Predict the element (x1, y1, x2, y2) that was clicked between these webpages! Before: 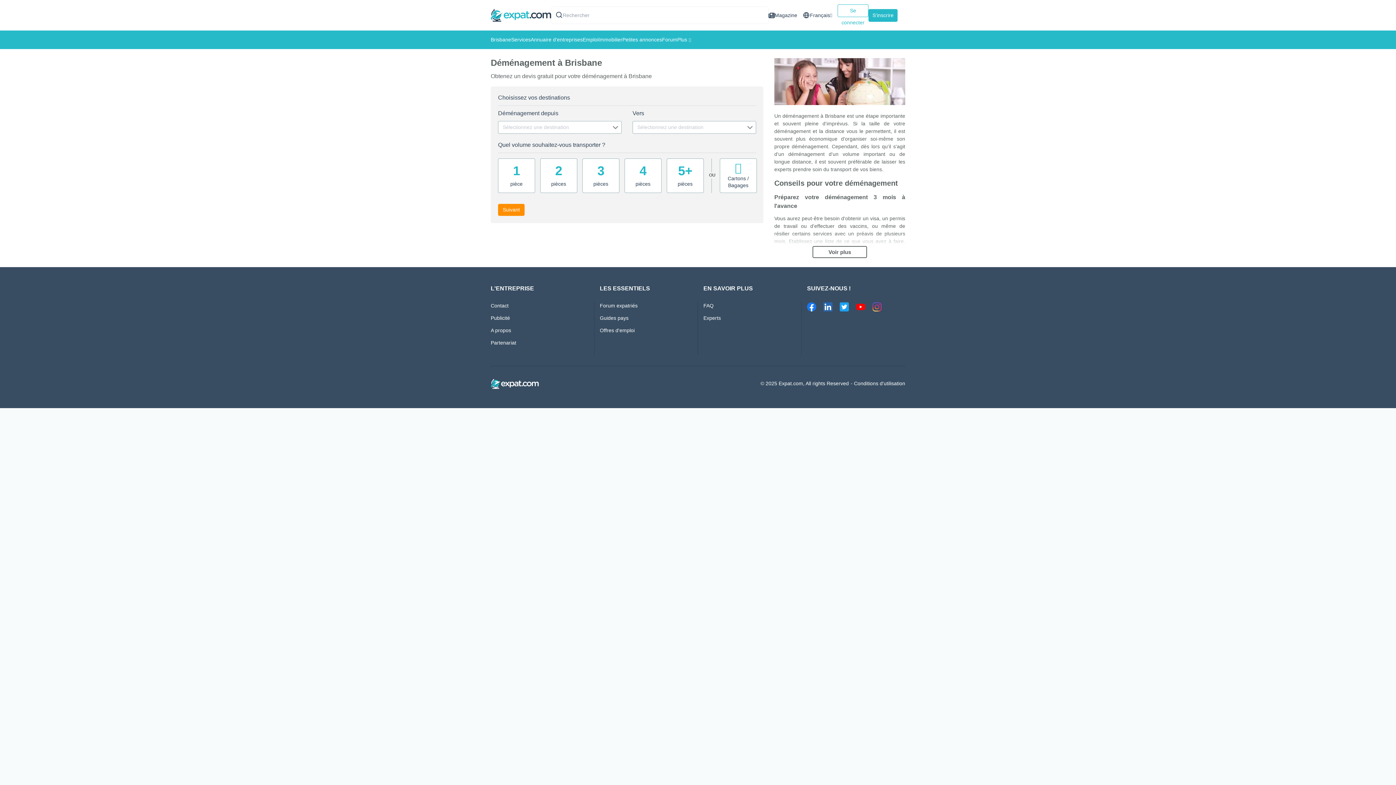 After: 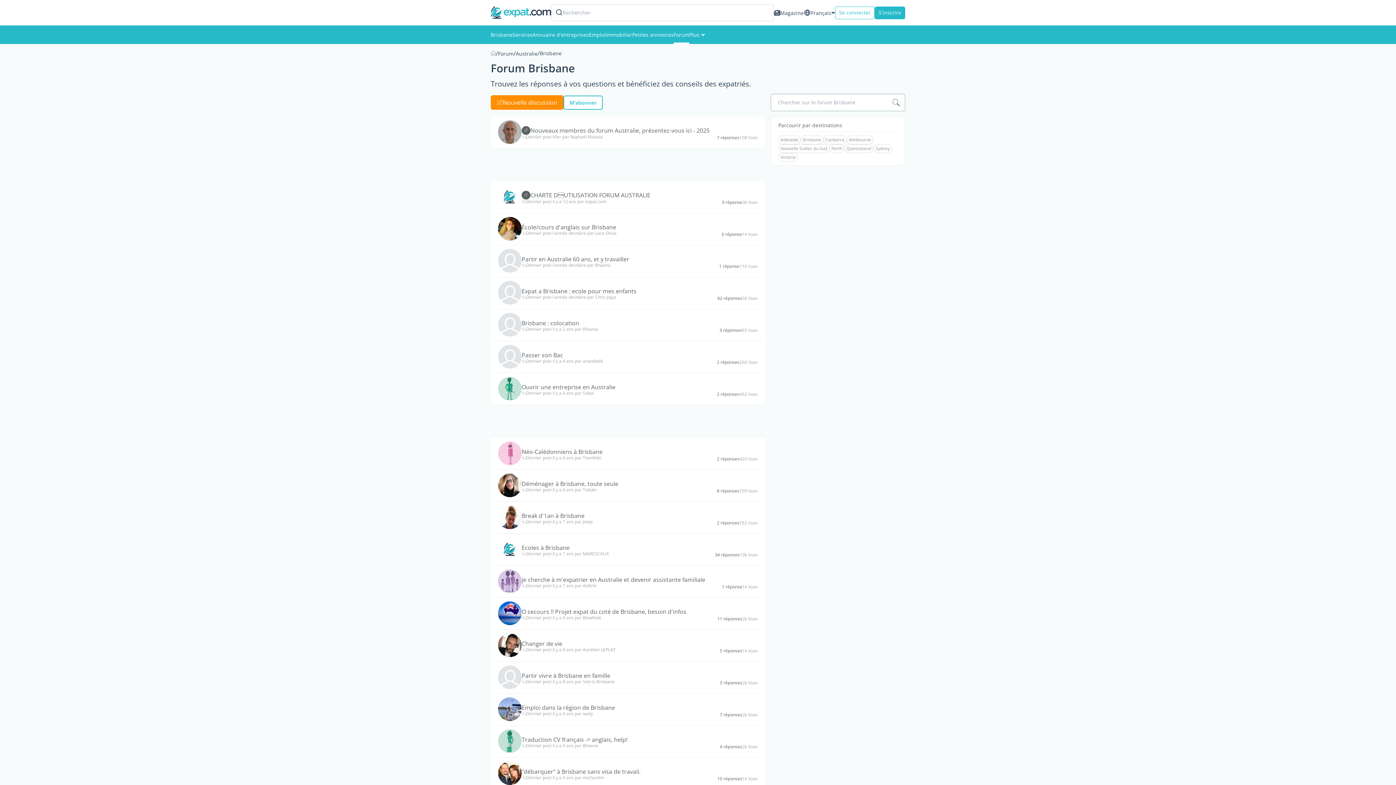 Action: label: Forum bbox: (662, 30, 677, 49)